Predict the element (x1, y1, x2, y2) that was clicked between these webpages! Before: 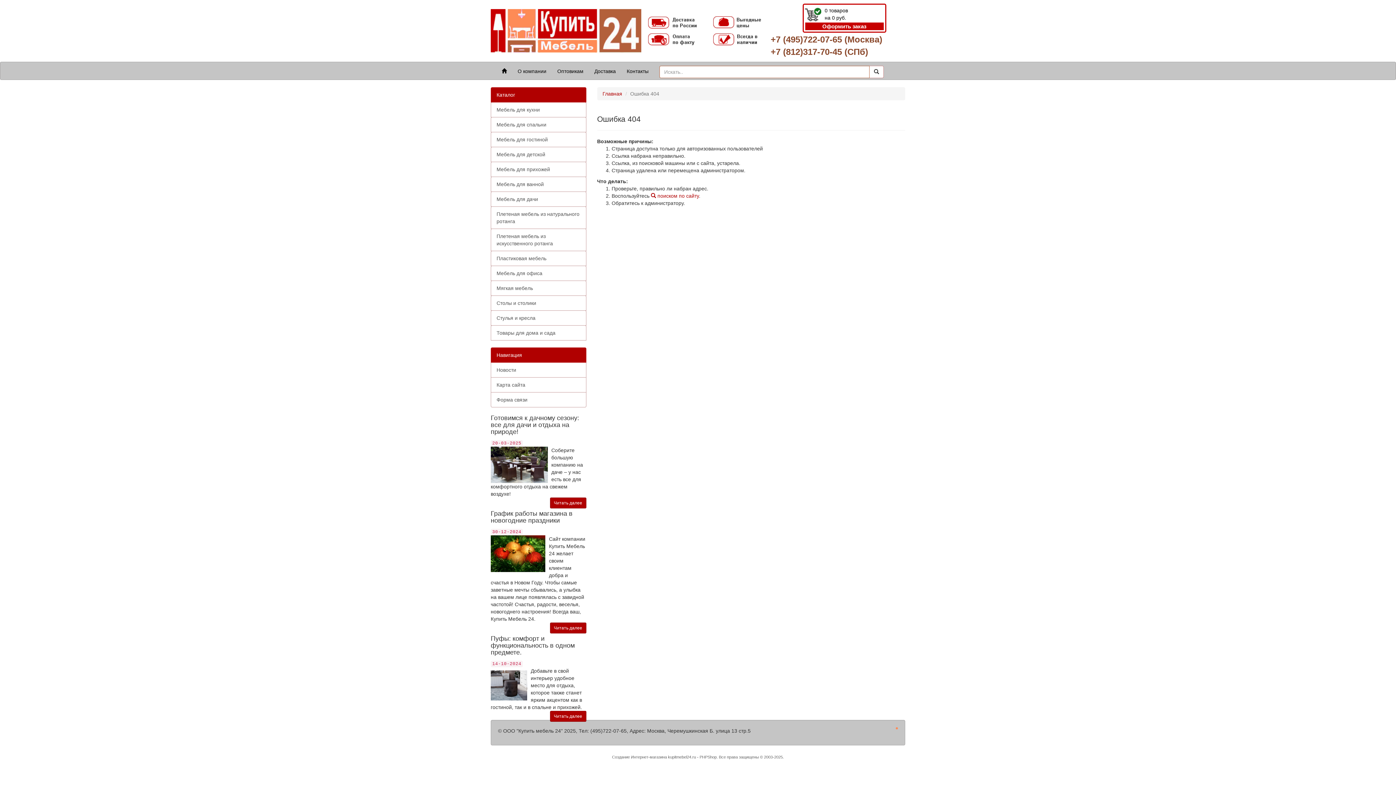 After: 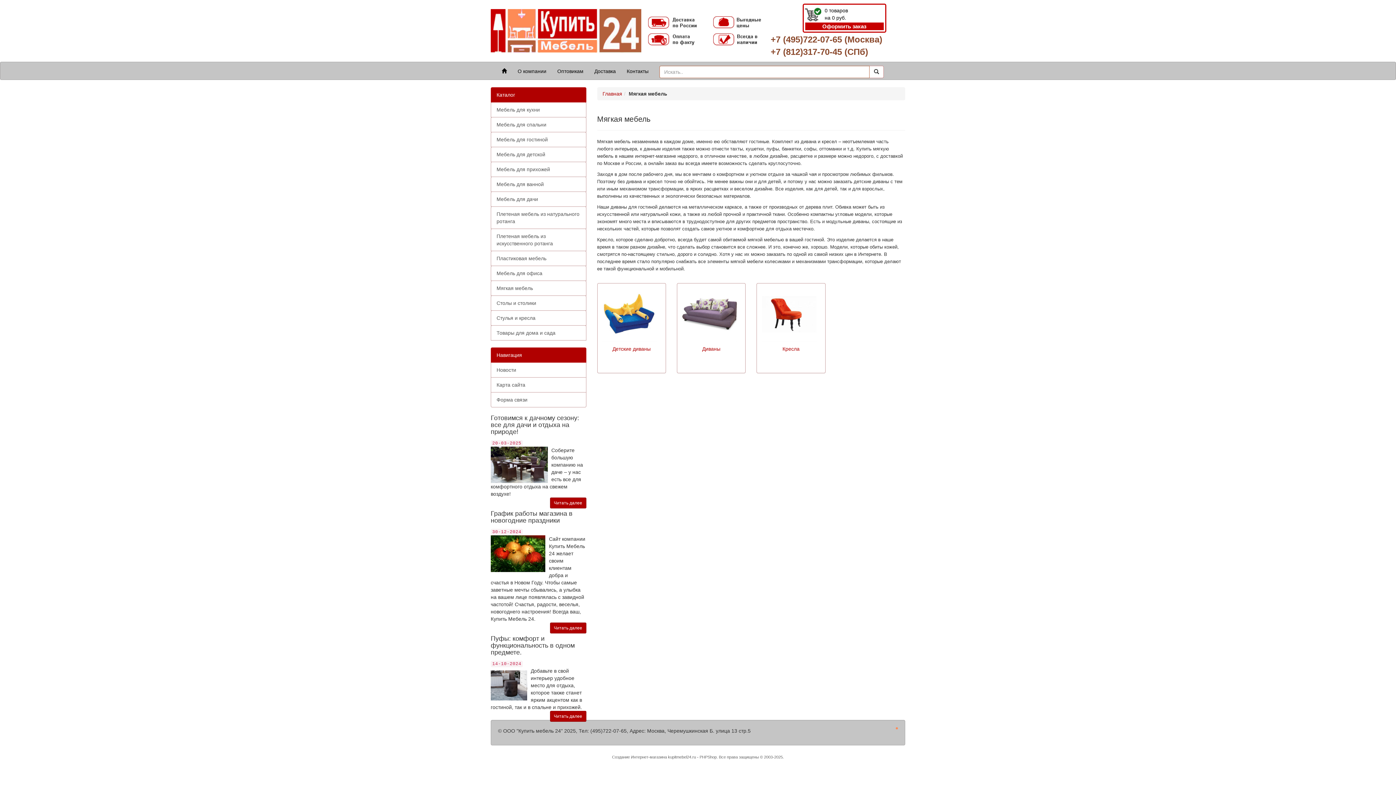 Action: label: Мягкая мебель bbox: (490, 280, 586, 296)